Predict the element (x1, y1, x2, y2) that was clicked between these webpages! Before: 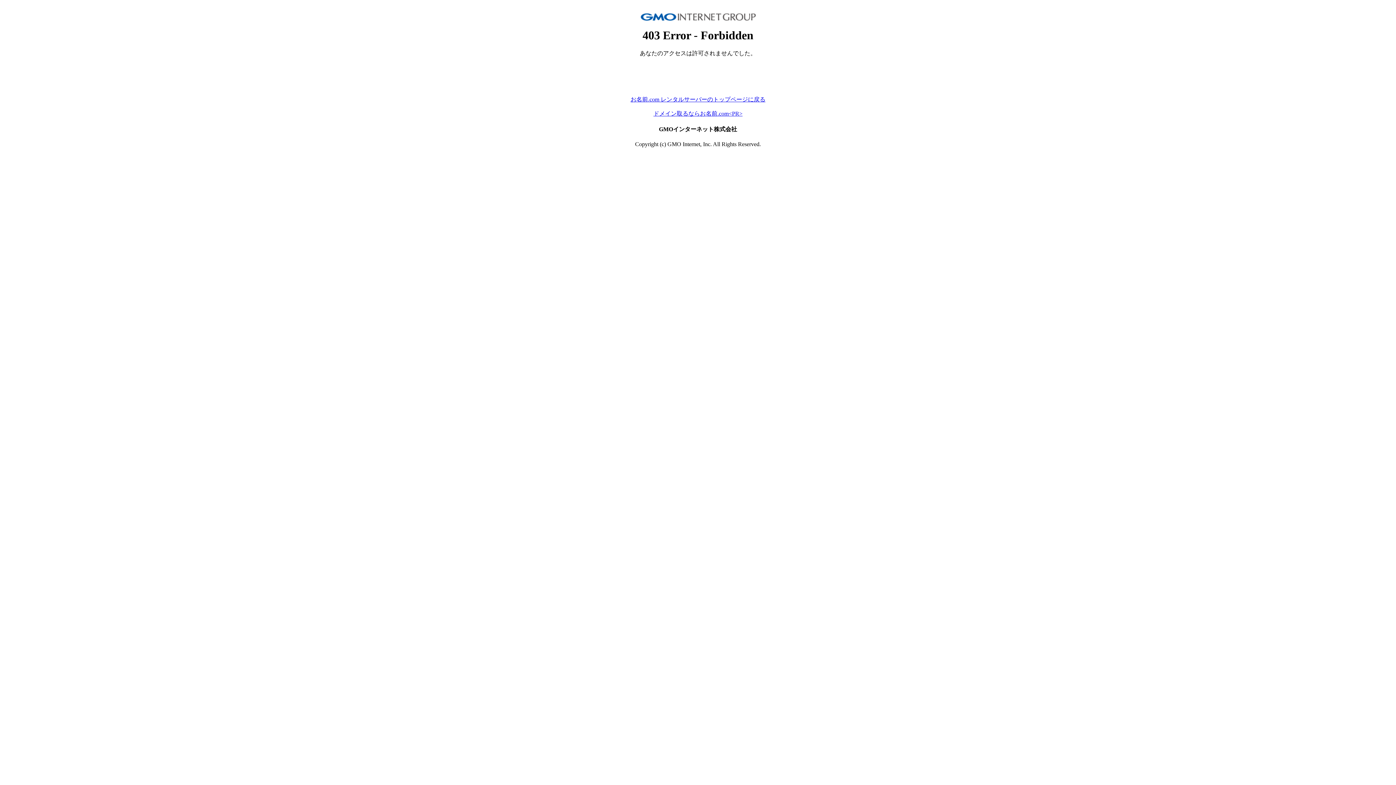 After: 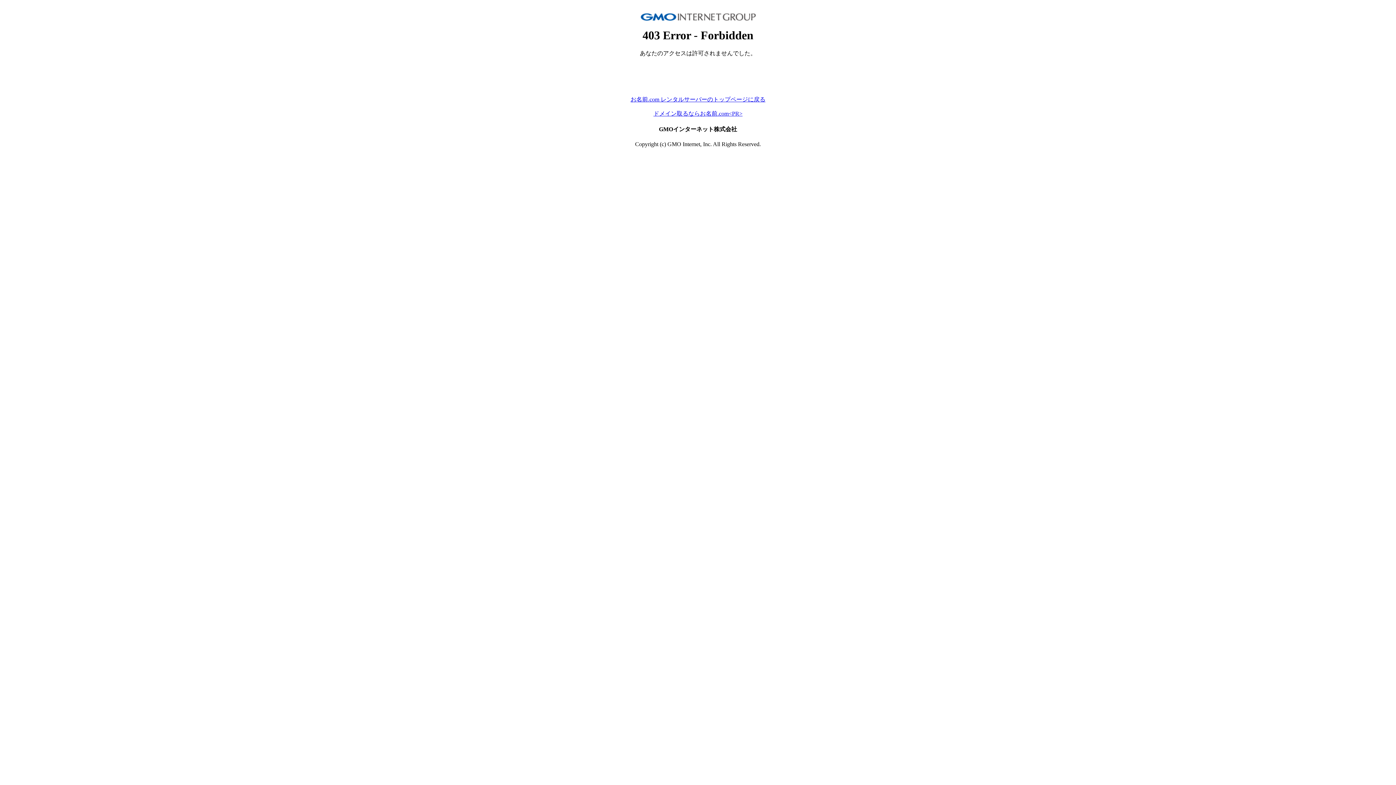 Action: label: お名前.com レンタルサーバーのトップページに戻る bbox: (630, 96, 765, 102)